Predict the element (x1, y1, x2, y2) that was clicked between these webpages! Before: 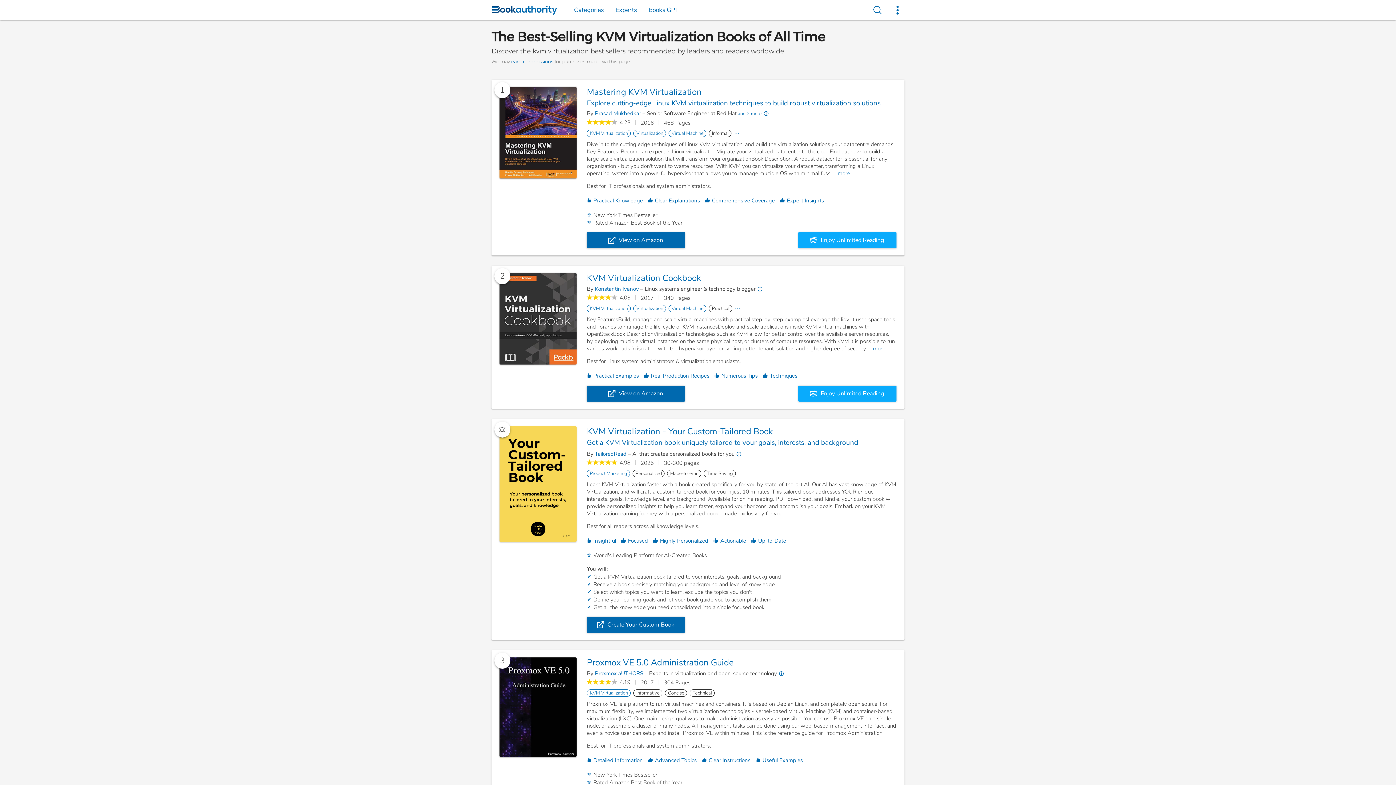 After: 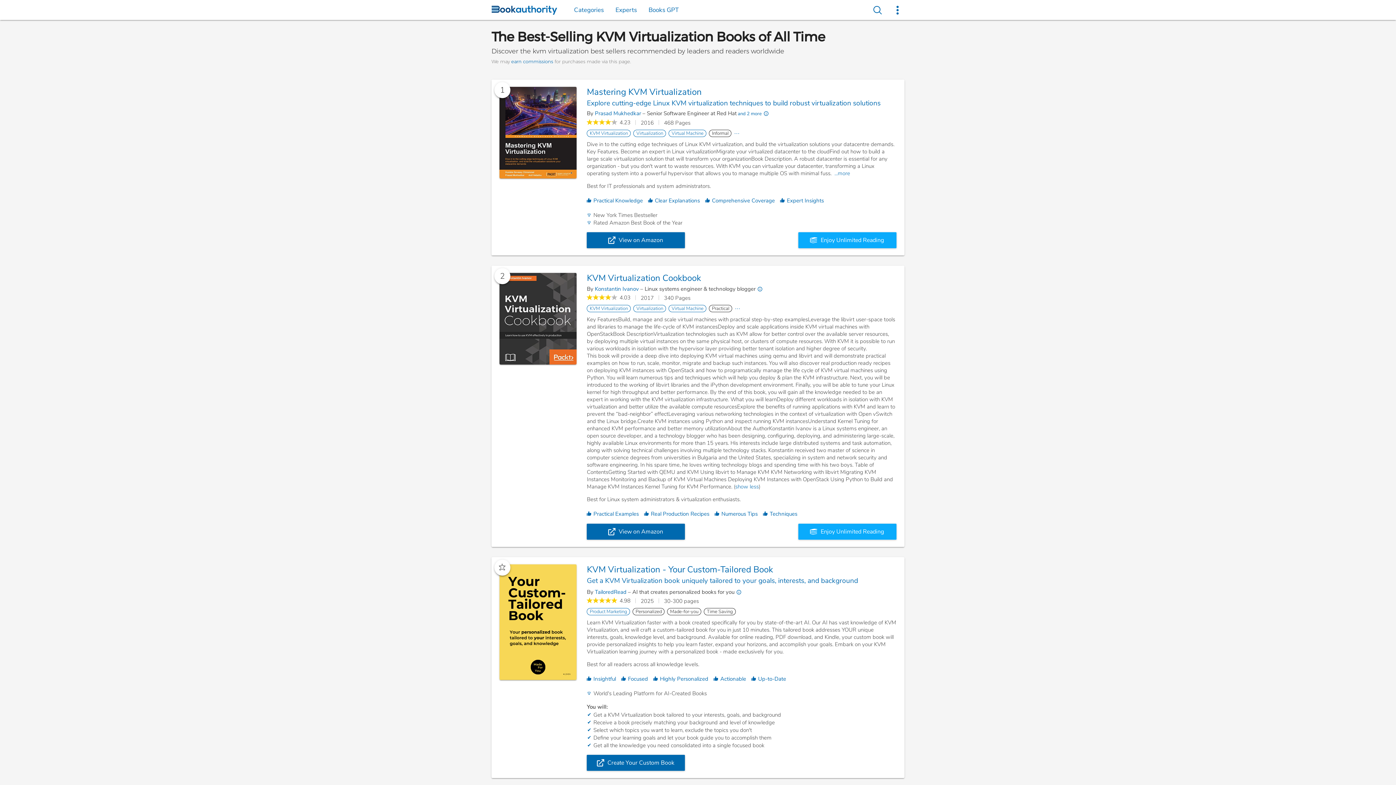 Action: bbox: (869, 345, 885, 352) label: ...more